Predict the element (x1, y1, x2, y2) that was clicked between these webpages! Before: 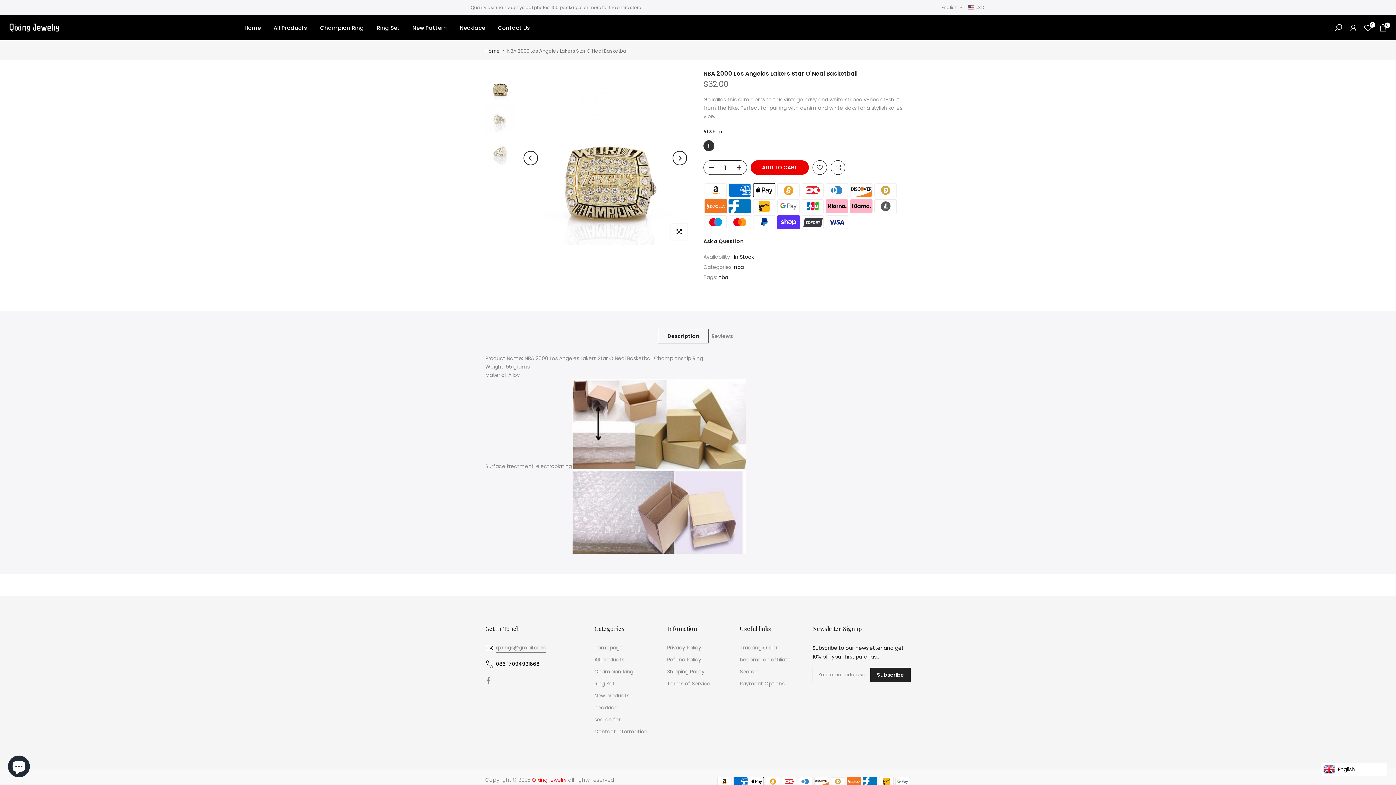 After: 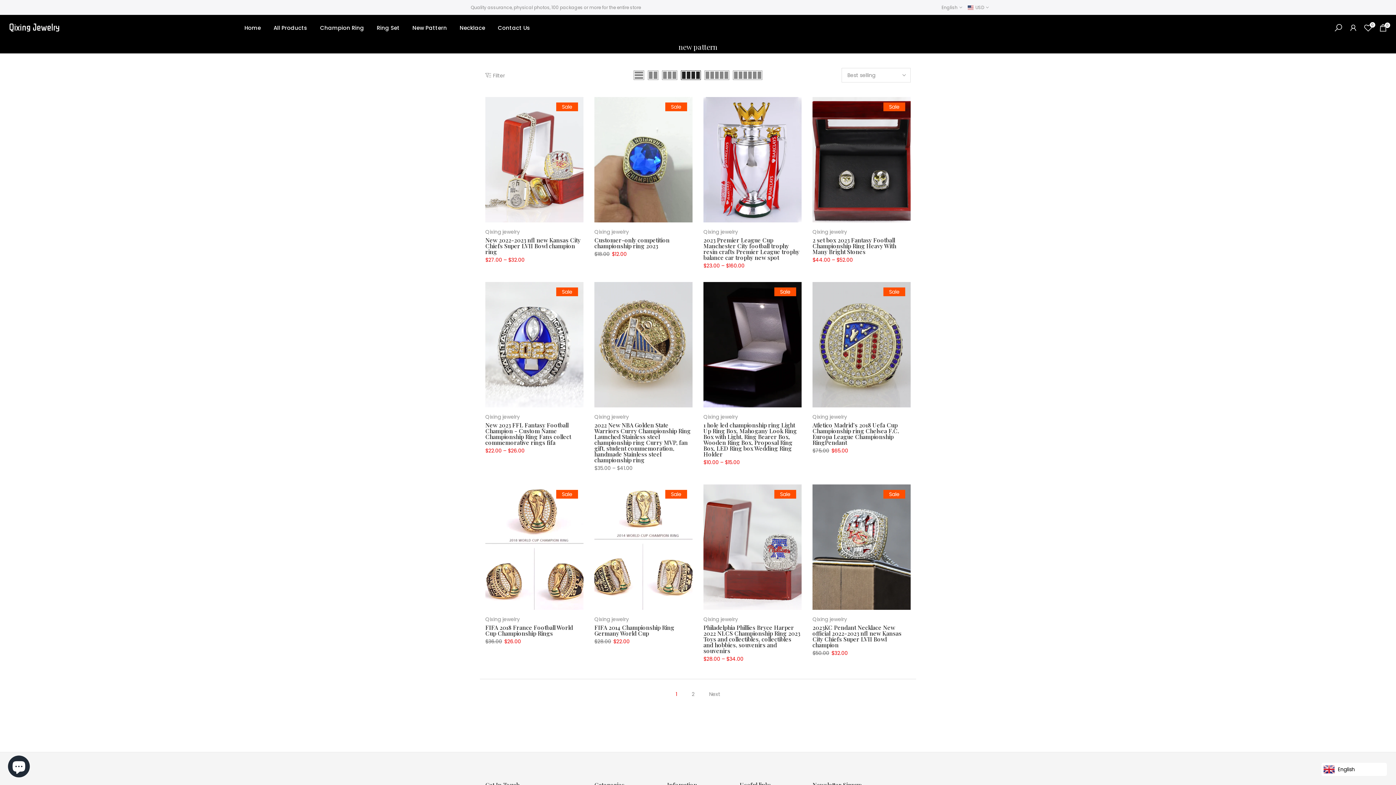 Action: bbox: (406, 23, 453, 32) label: New Pattern